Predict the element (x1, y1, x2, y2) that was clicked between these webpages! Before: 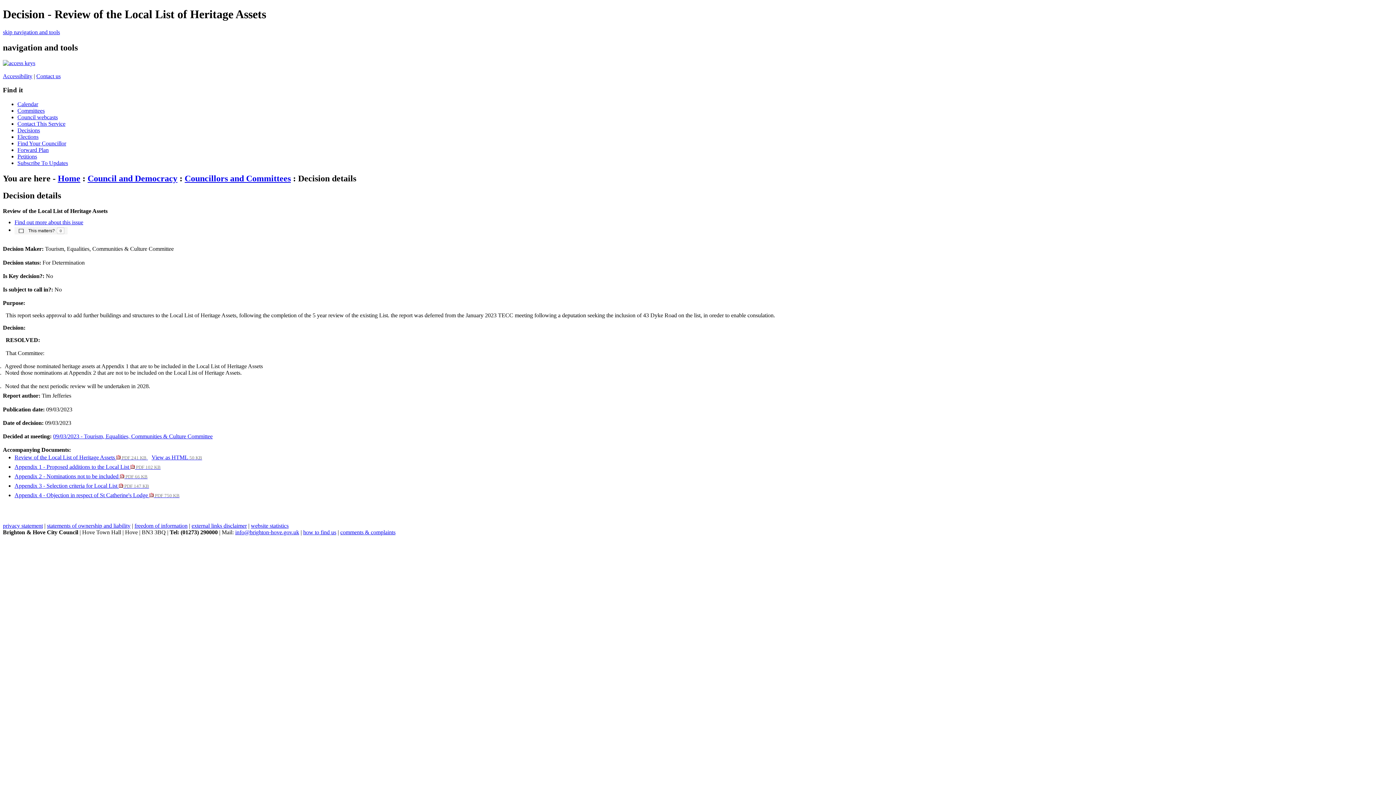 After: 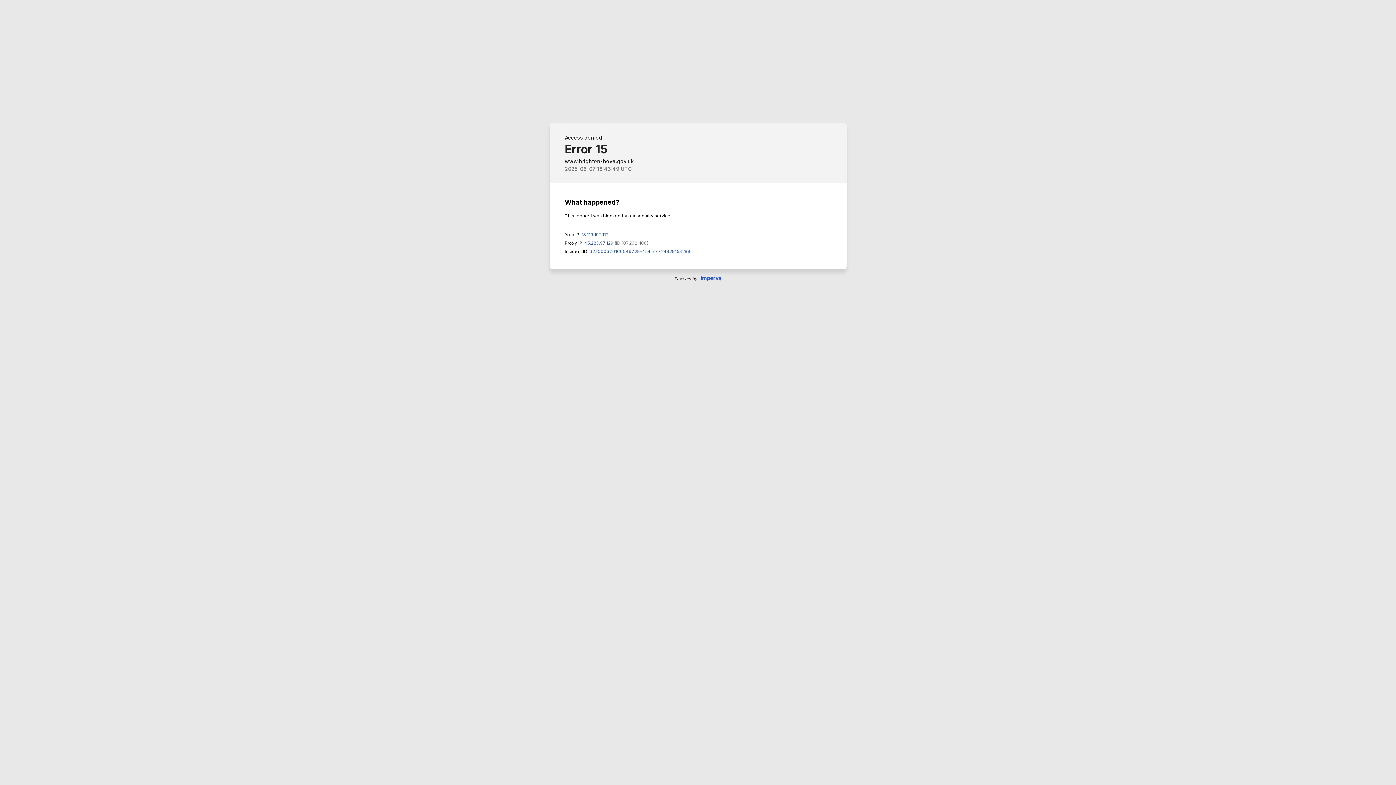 Action: label: Home bbox: (57, 173, 80, 183)